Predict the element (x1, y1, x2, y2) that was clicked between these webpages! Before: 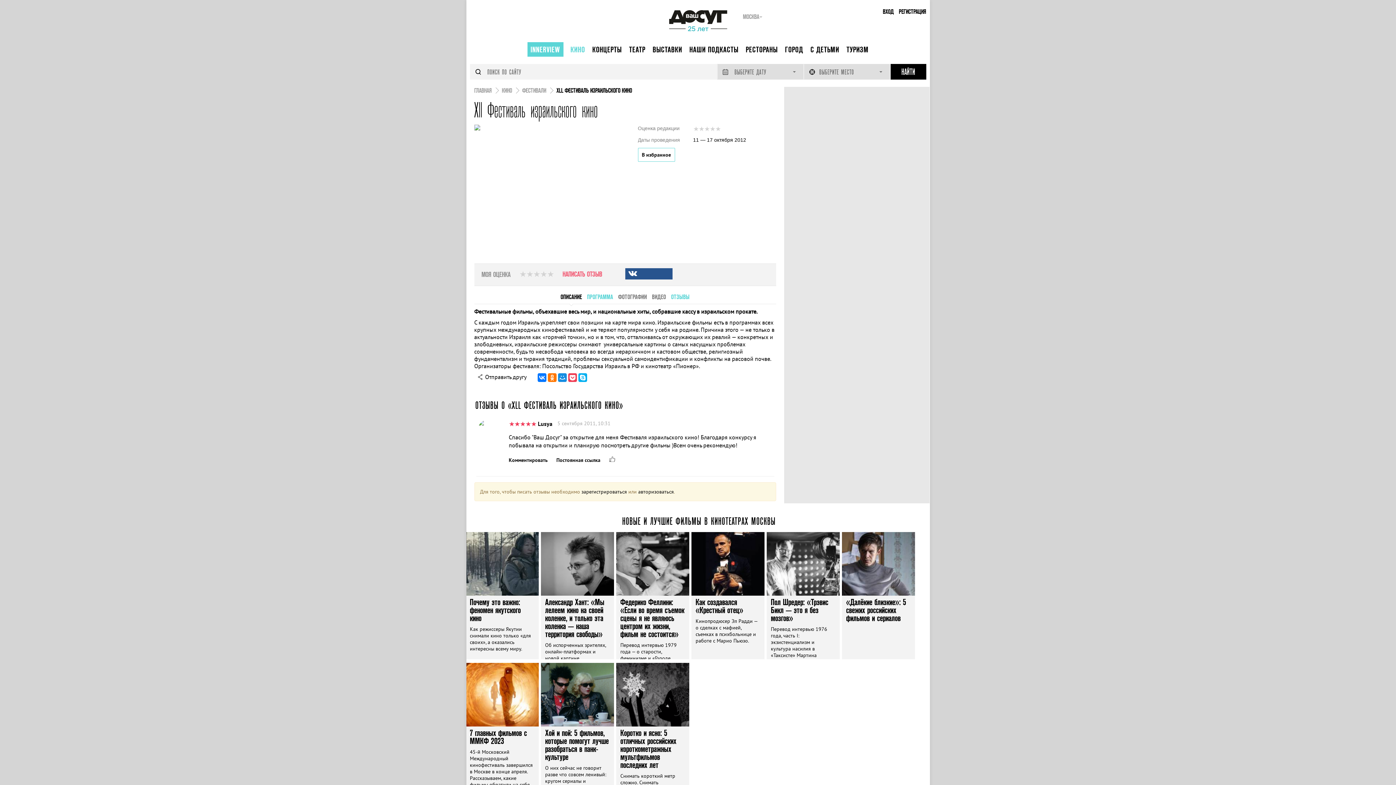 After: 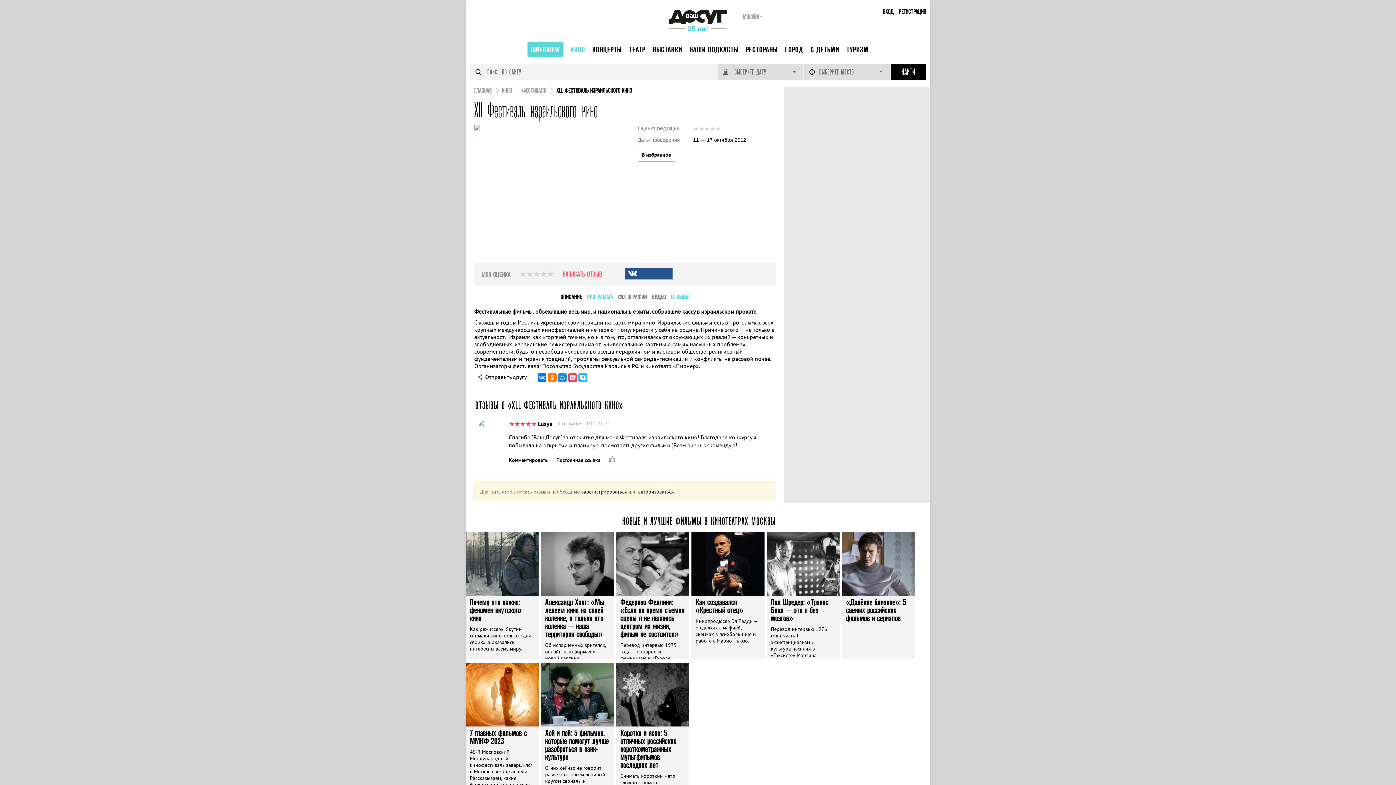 Action: bbox: (578, 373, 587, 382)